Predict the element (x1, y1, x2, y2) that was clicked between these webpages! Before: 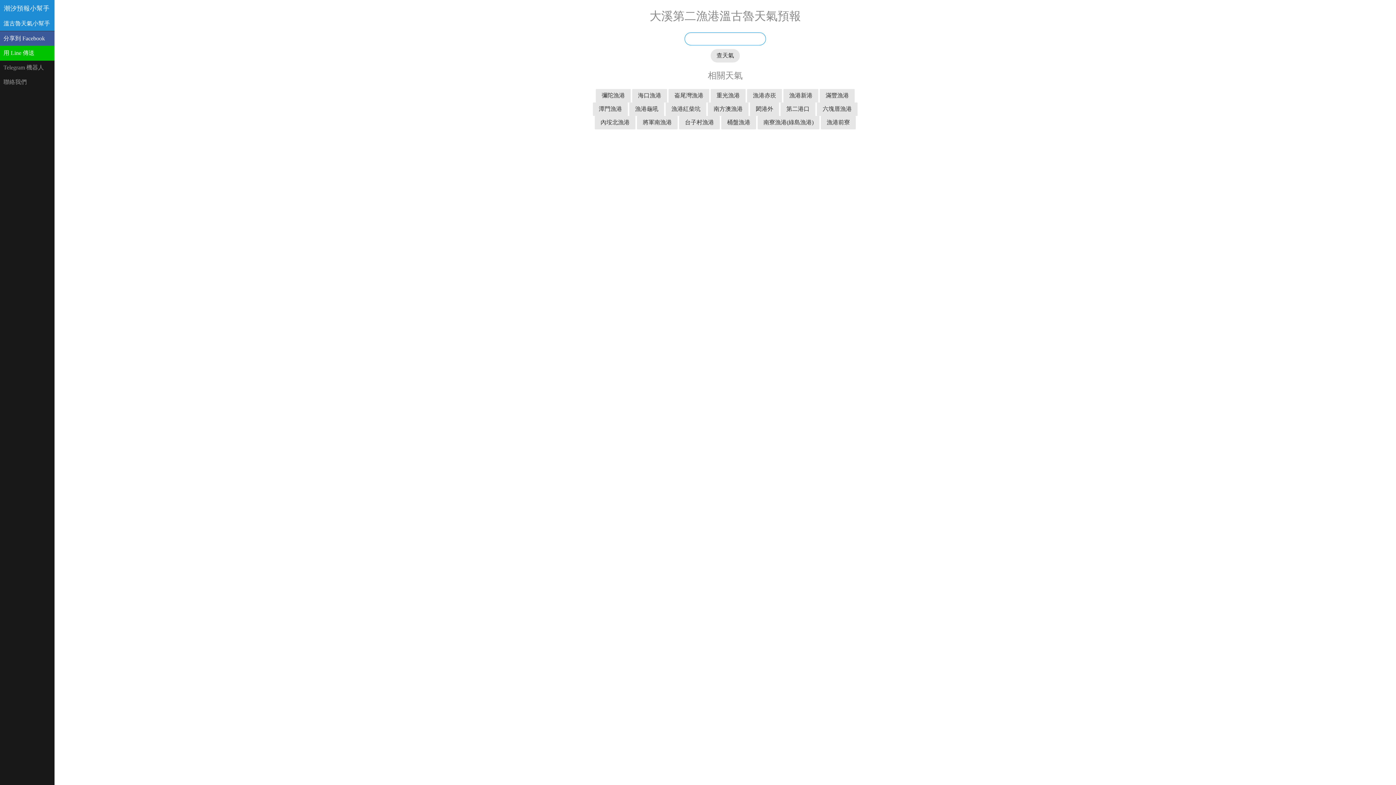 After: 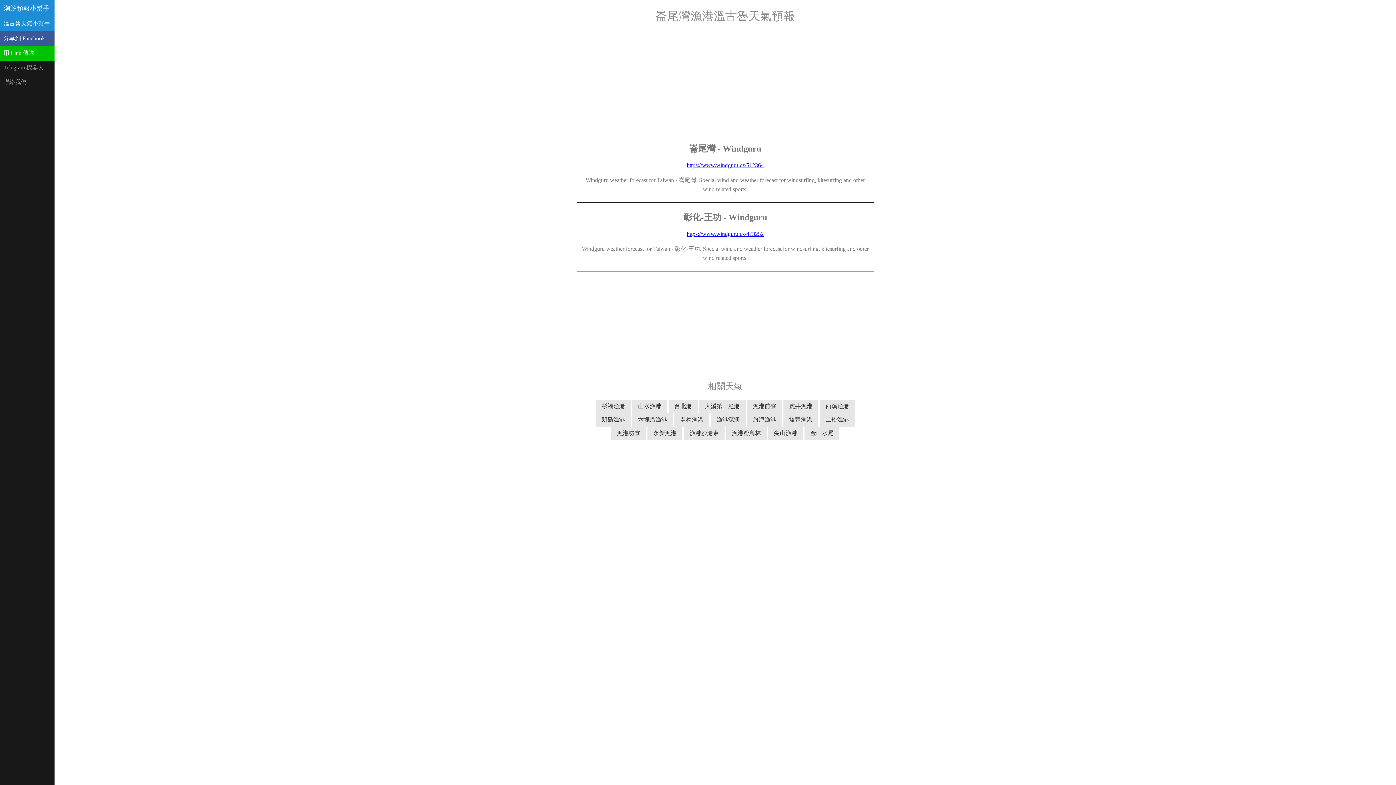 Action: bbox: (668, 89, 709, 102) label: 崙尾灣漁港